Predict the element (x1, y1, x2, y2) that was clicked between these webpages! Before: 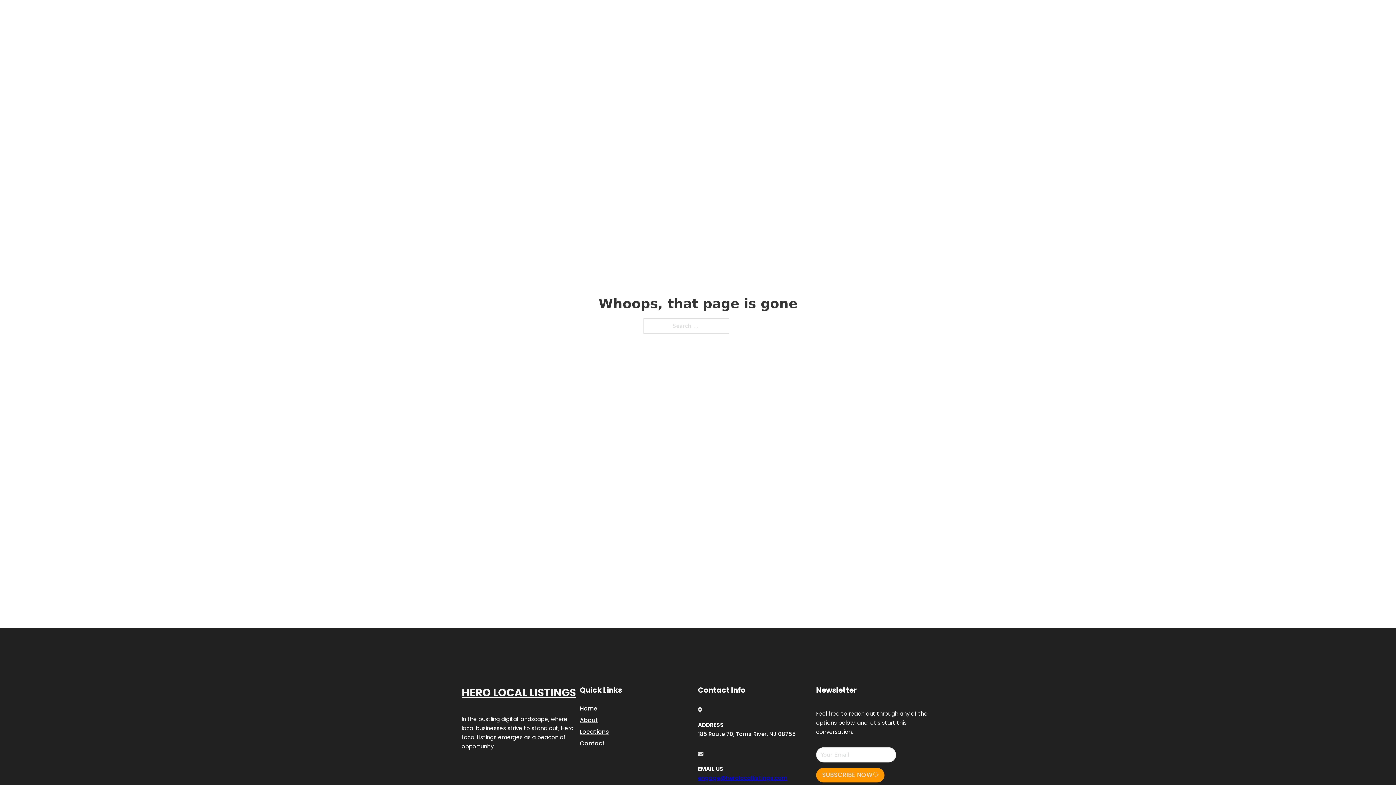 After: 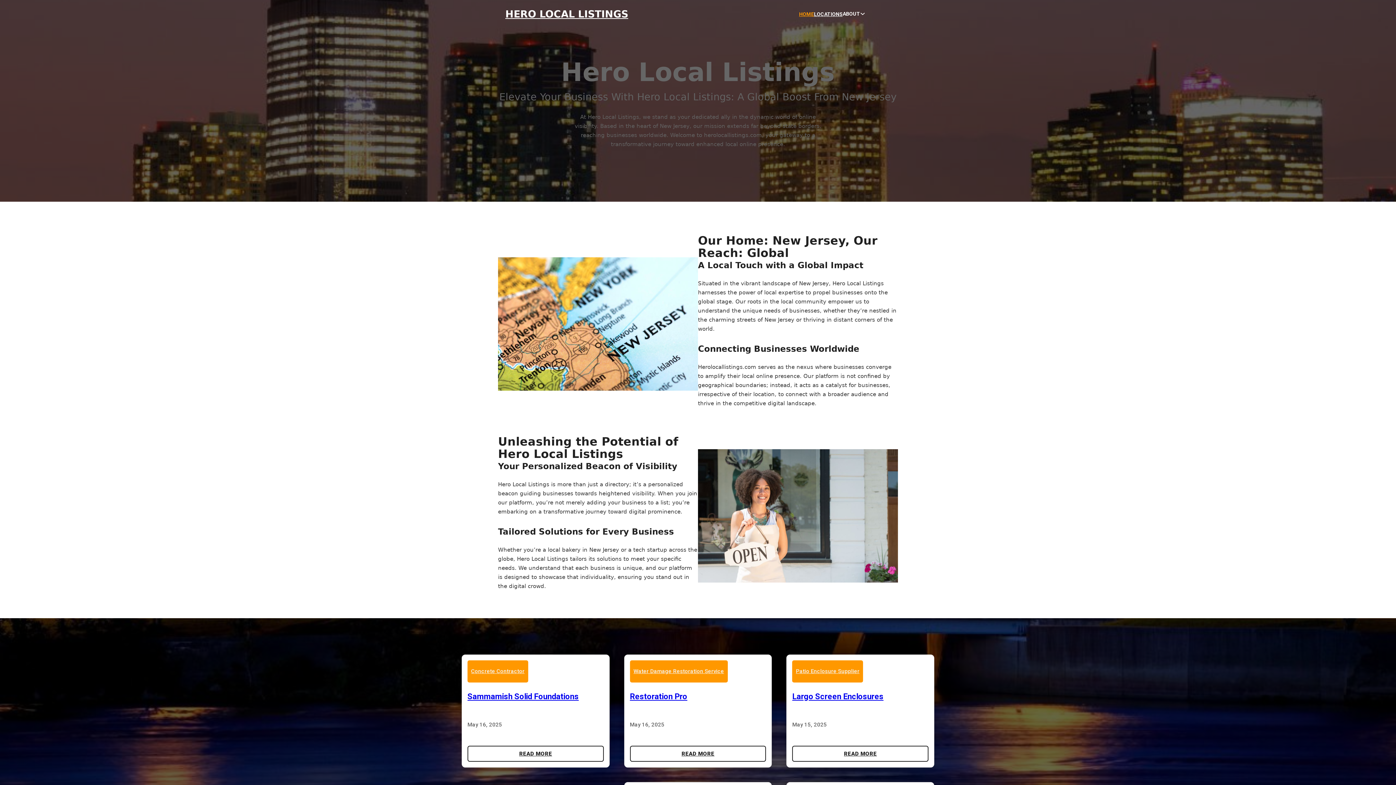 Action: label: HERO LOCAL LISTINGS bbox: (461, 684, 576, 702)